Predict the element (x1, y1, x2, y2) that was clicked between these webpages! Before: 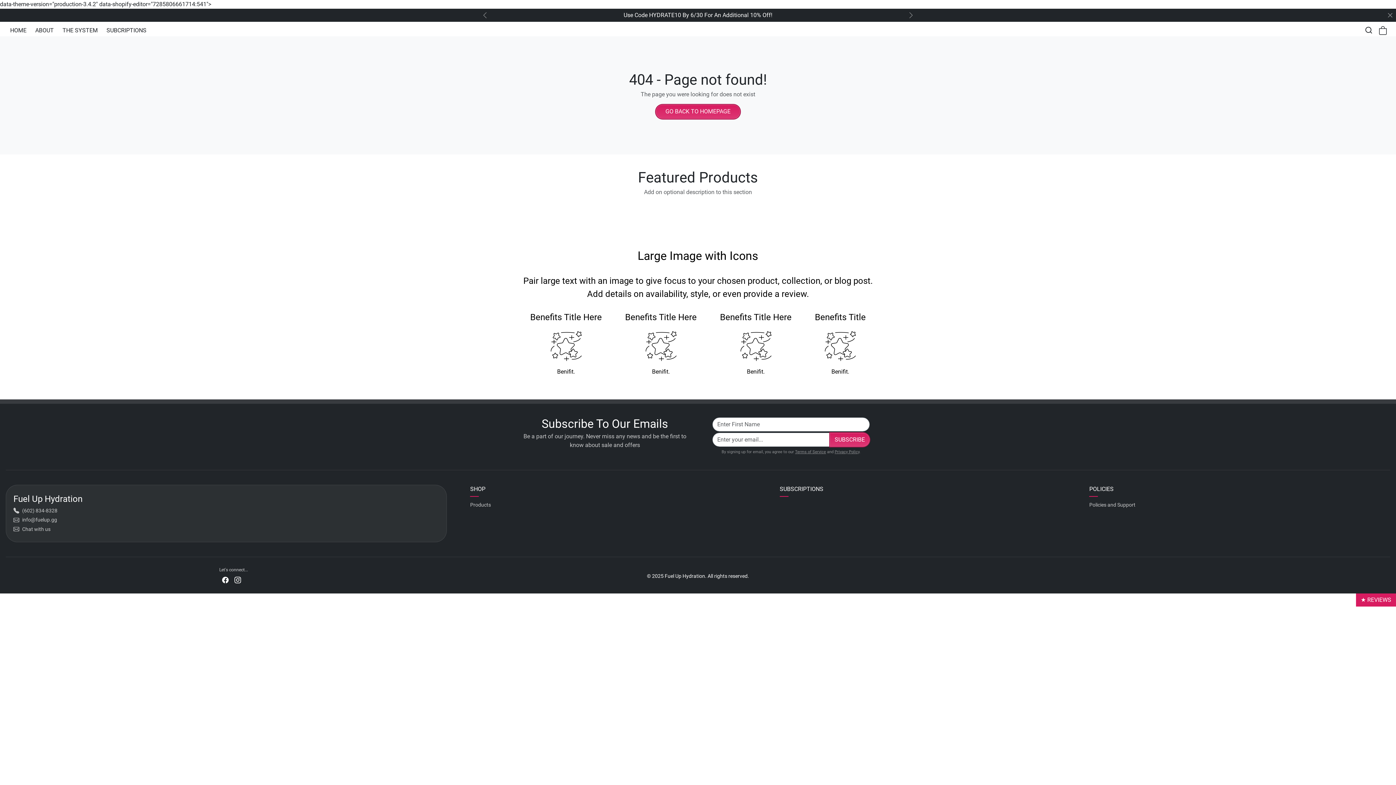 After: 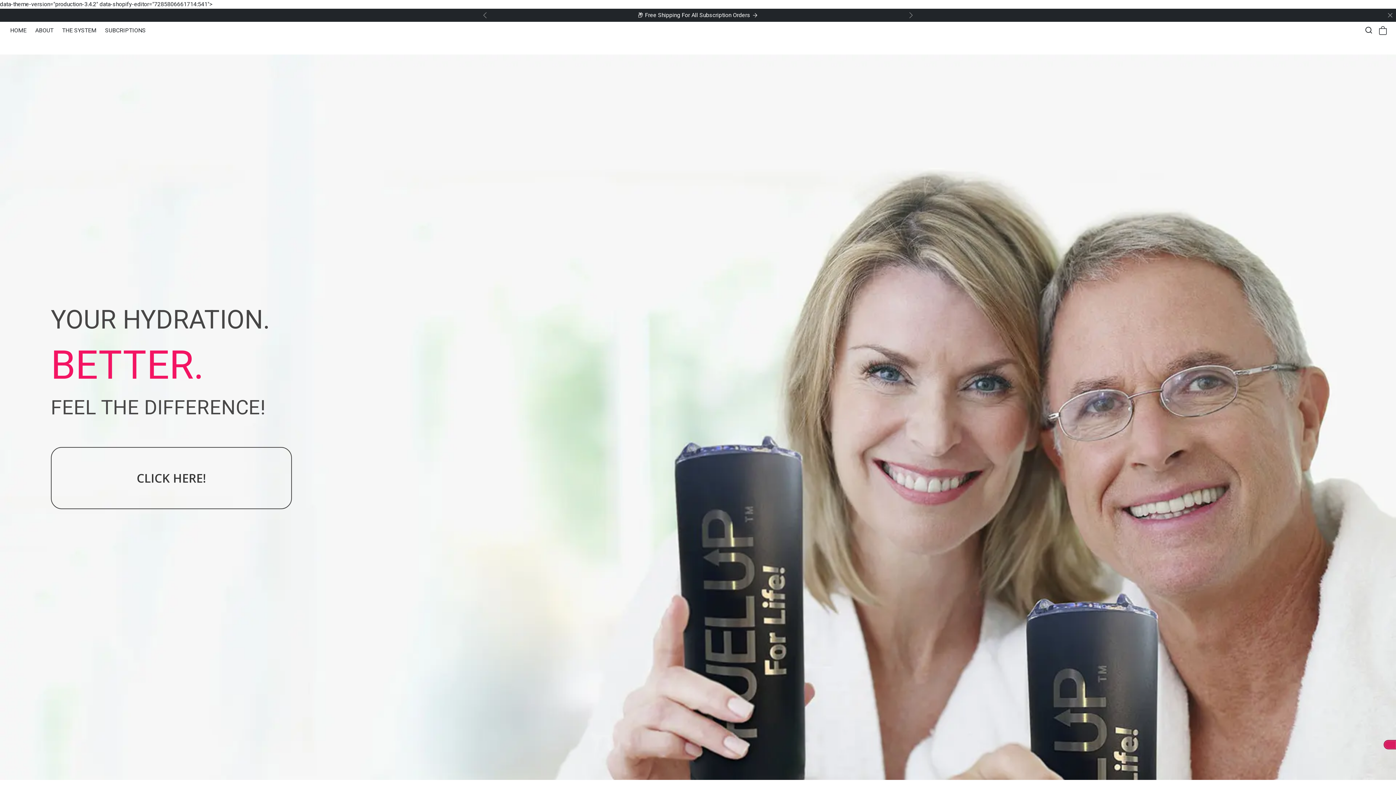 Action: bbox: (694, 26, 701, 34)